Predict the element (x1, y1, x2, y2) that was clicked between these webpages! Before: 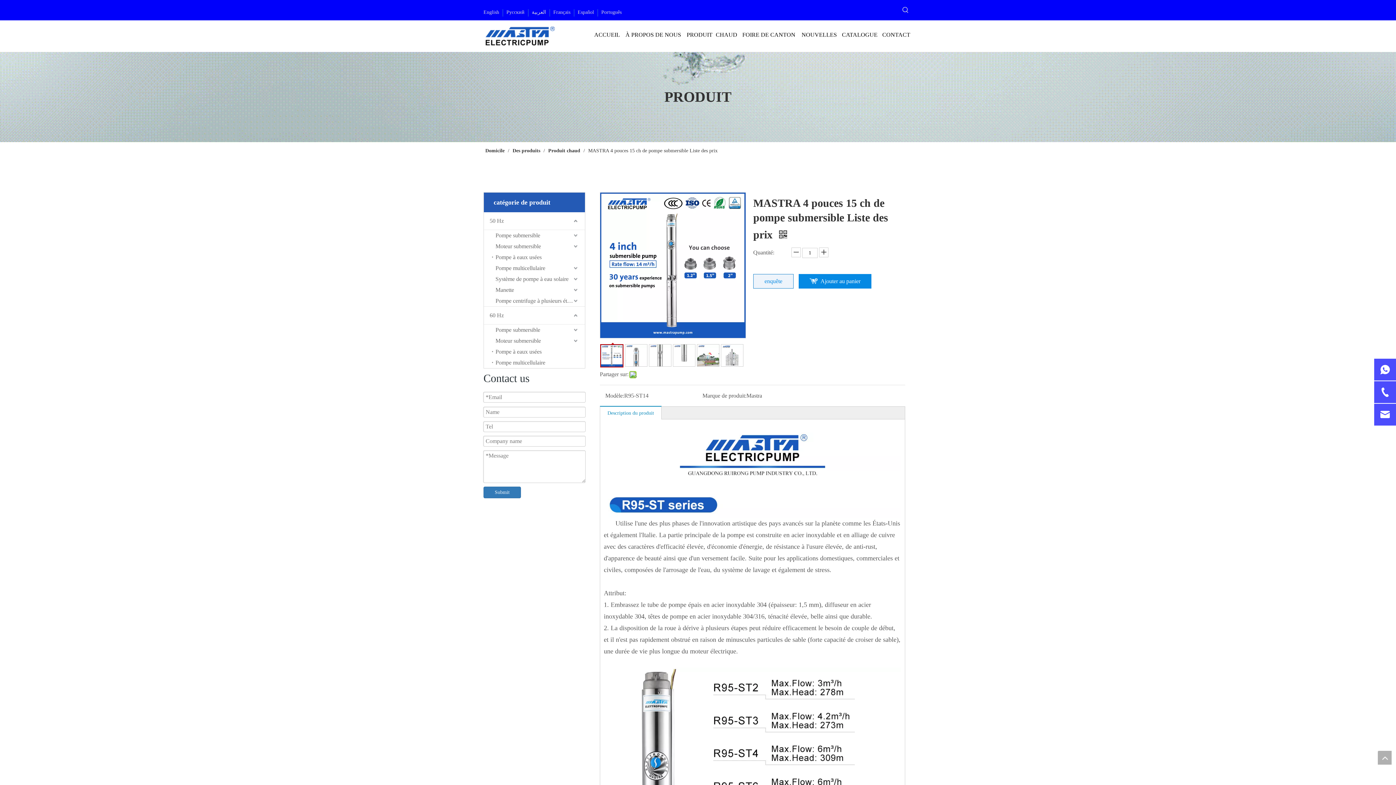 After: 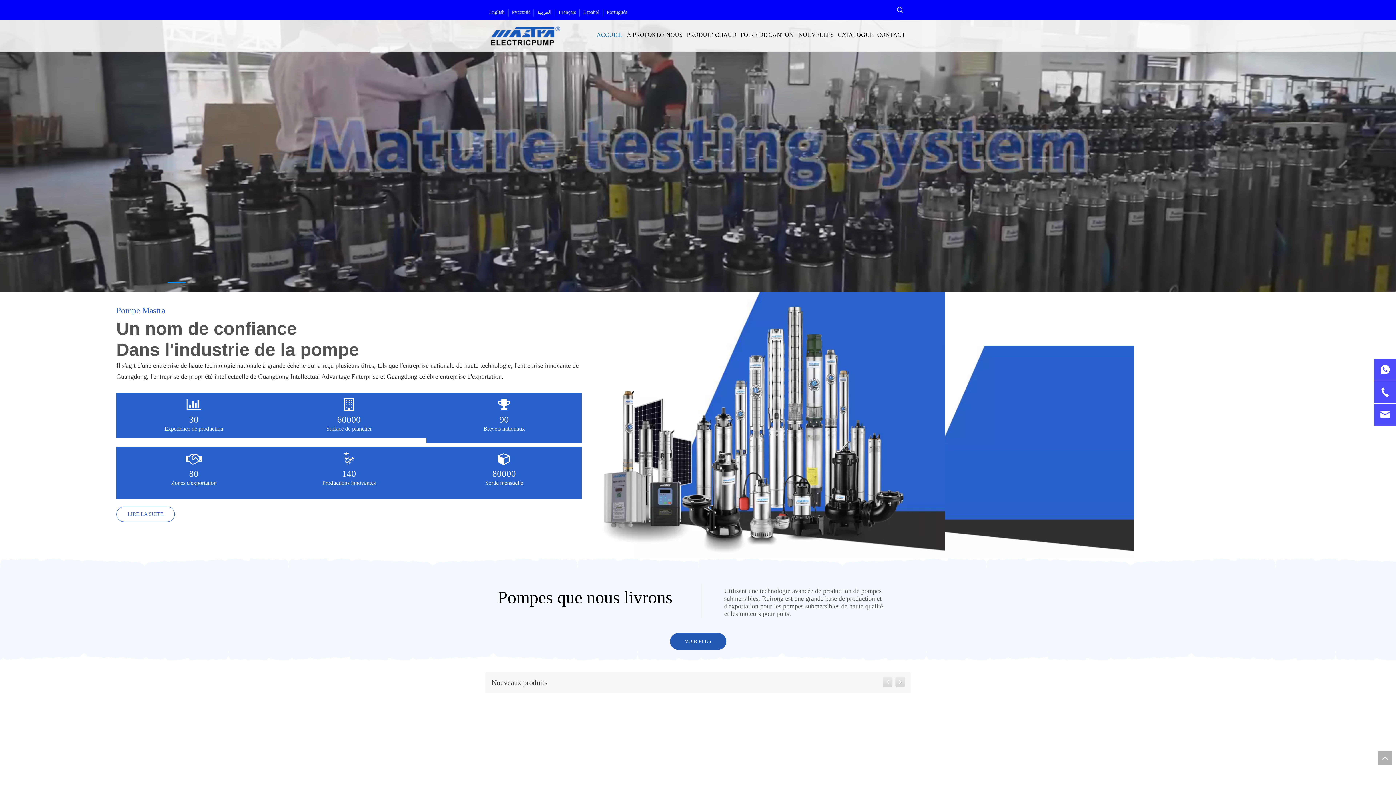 Action: bbox: (483, 24, 556, 48)